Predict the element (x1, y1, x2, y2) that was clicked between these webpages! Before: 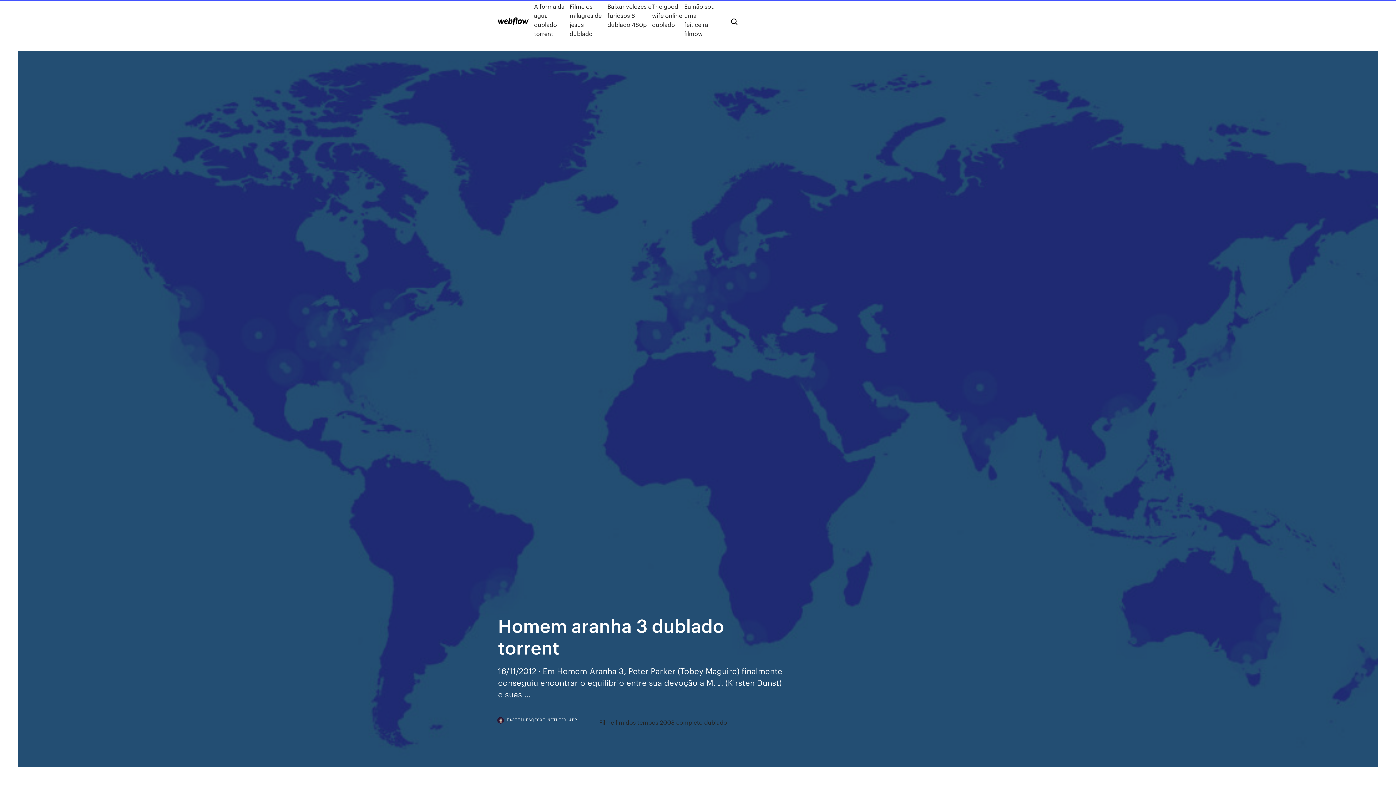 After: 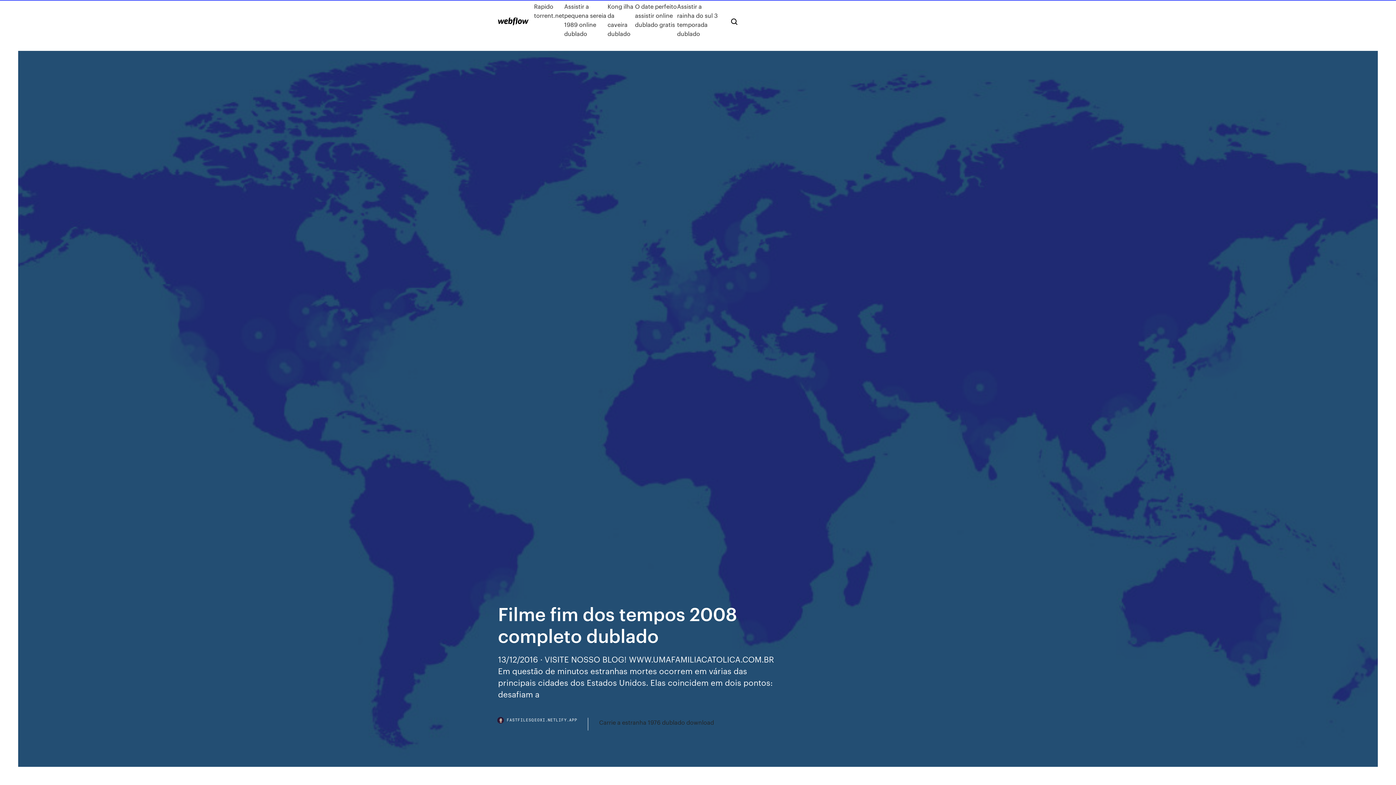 Action: bbox: (599, 718, 727, 727) label: Filme fim dos tempos 2008 completo dublado